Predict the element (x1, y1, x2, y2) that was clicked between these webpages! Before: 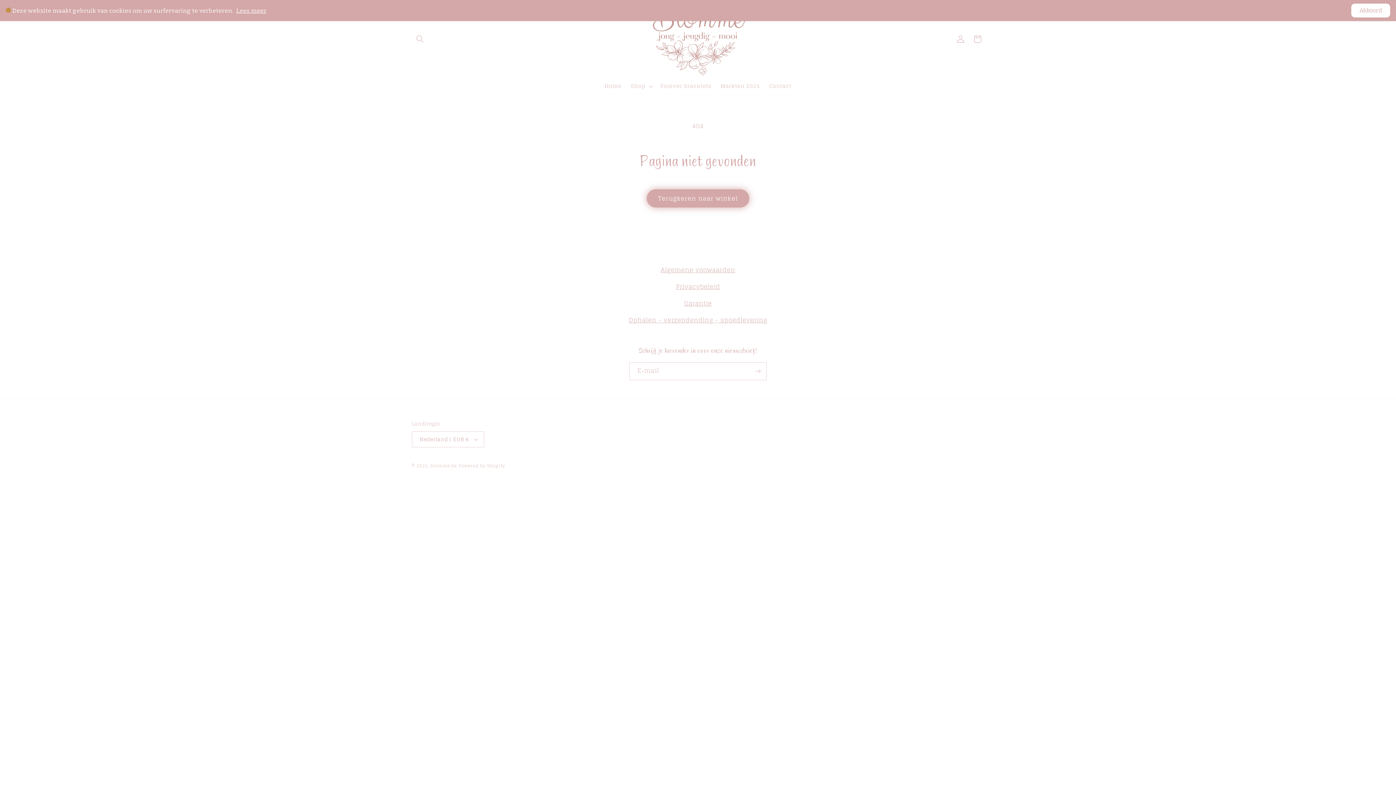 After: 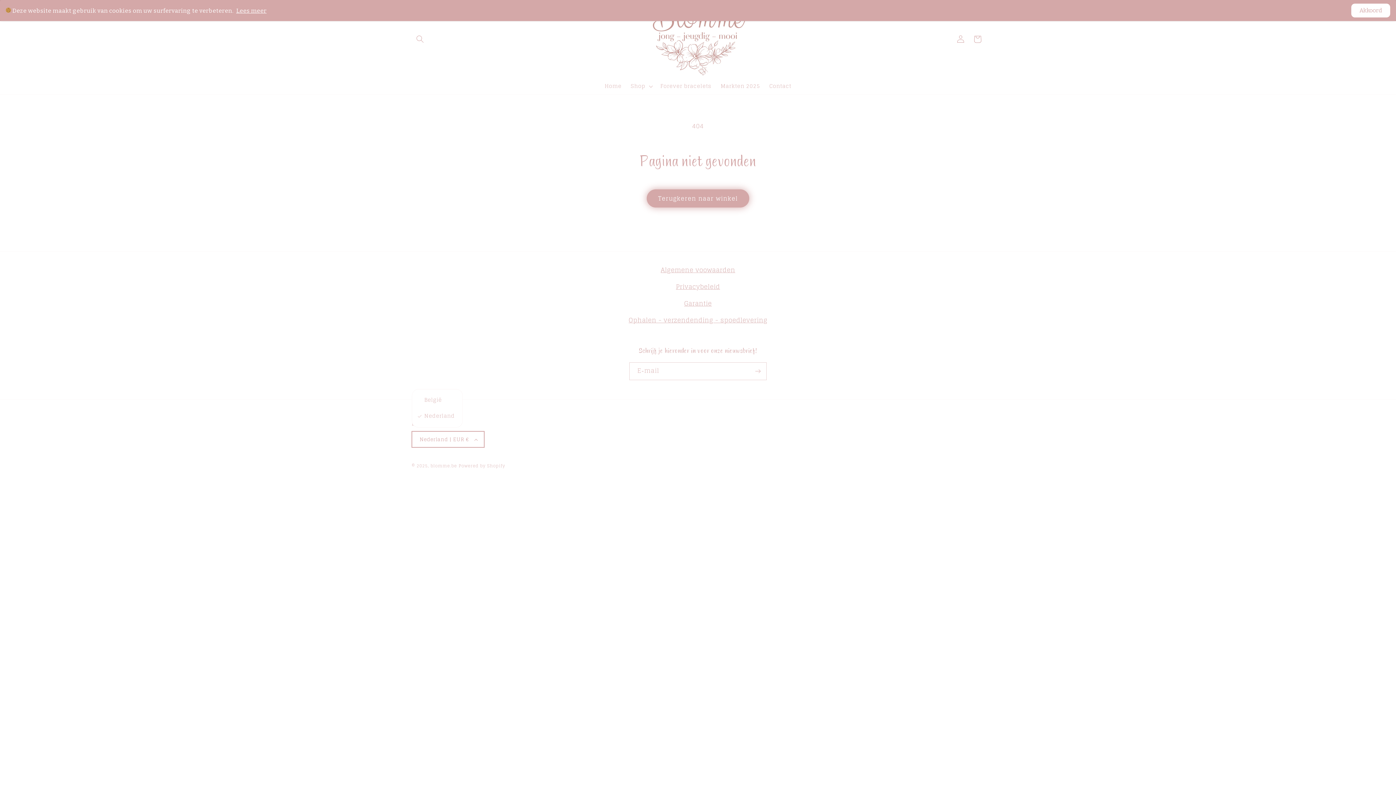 Action: label: Nederland | EUR € bbox: (411, 431, 484, 447)